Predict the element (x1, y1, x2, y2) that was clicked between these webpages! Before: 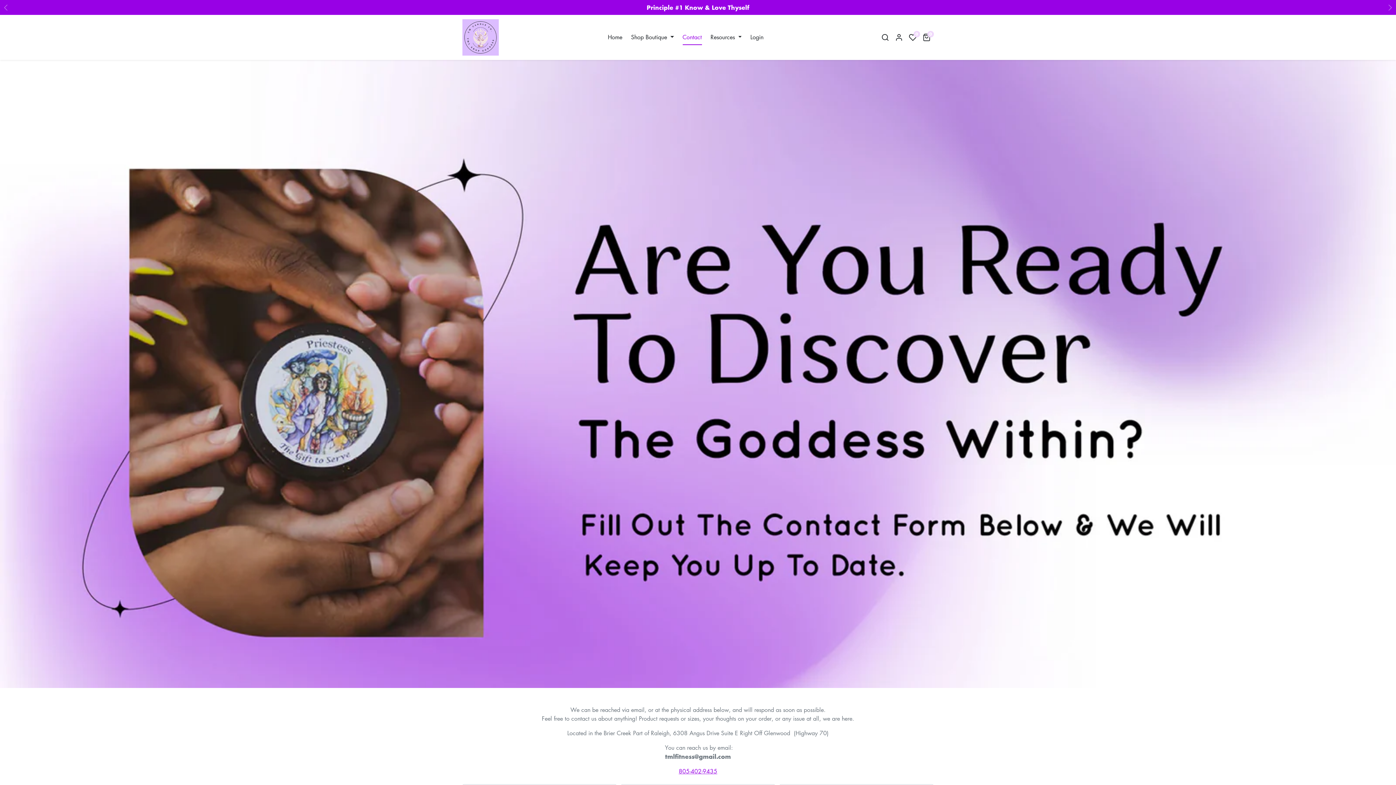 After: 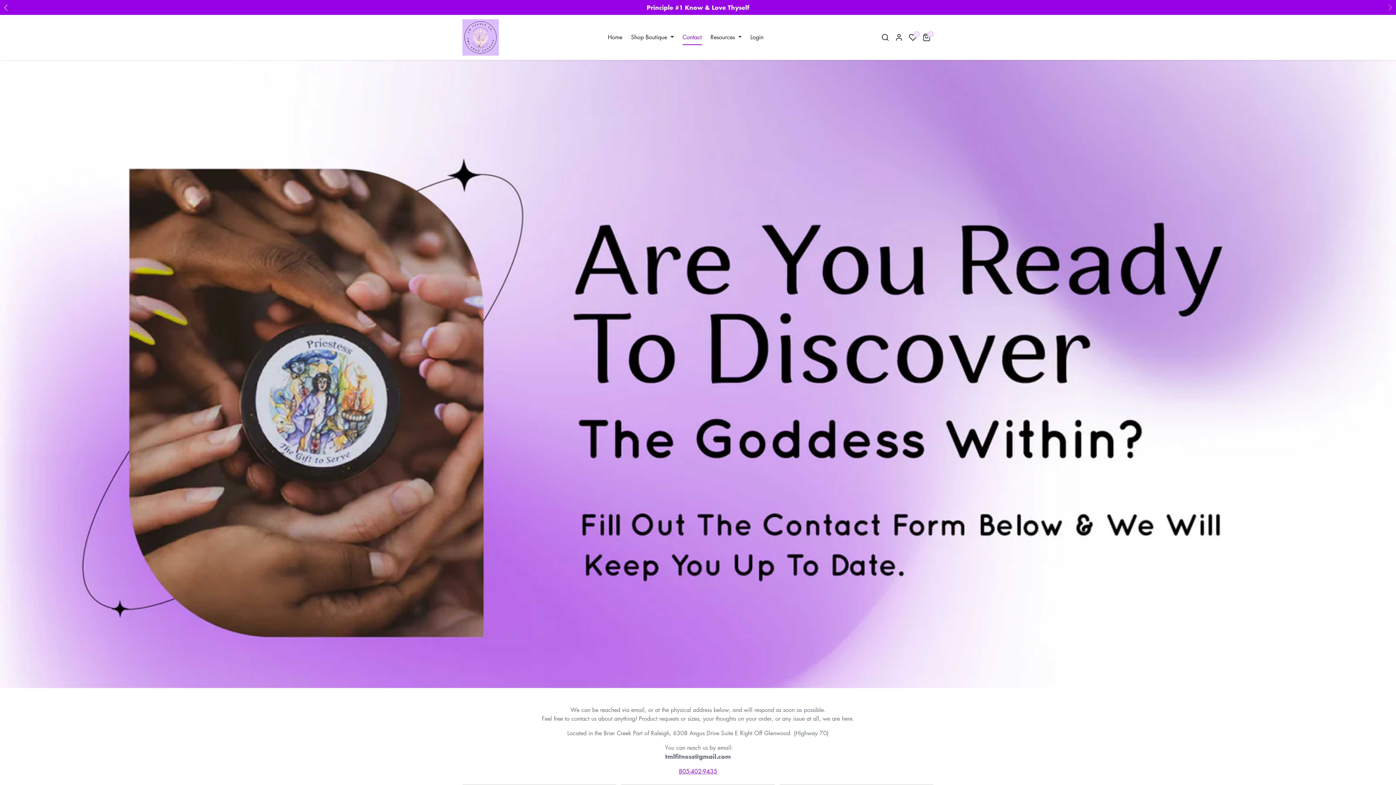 Action: label: Previous bbox: (0, 2, 11, 12)